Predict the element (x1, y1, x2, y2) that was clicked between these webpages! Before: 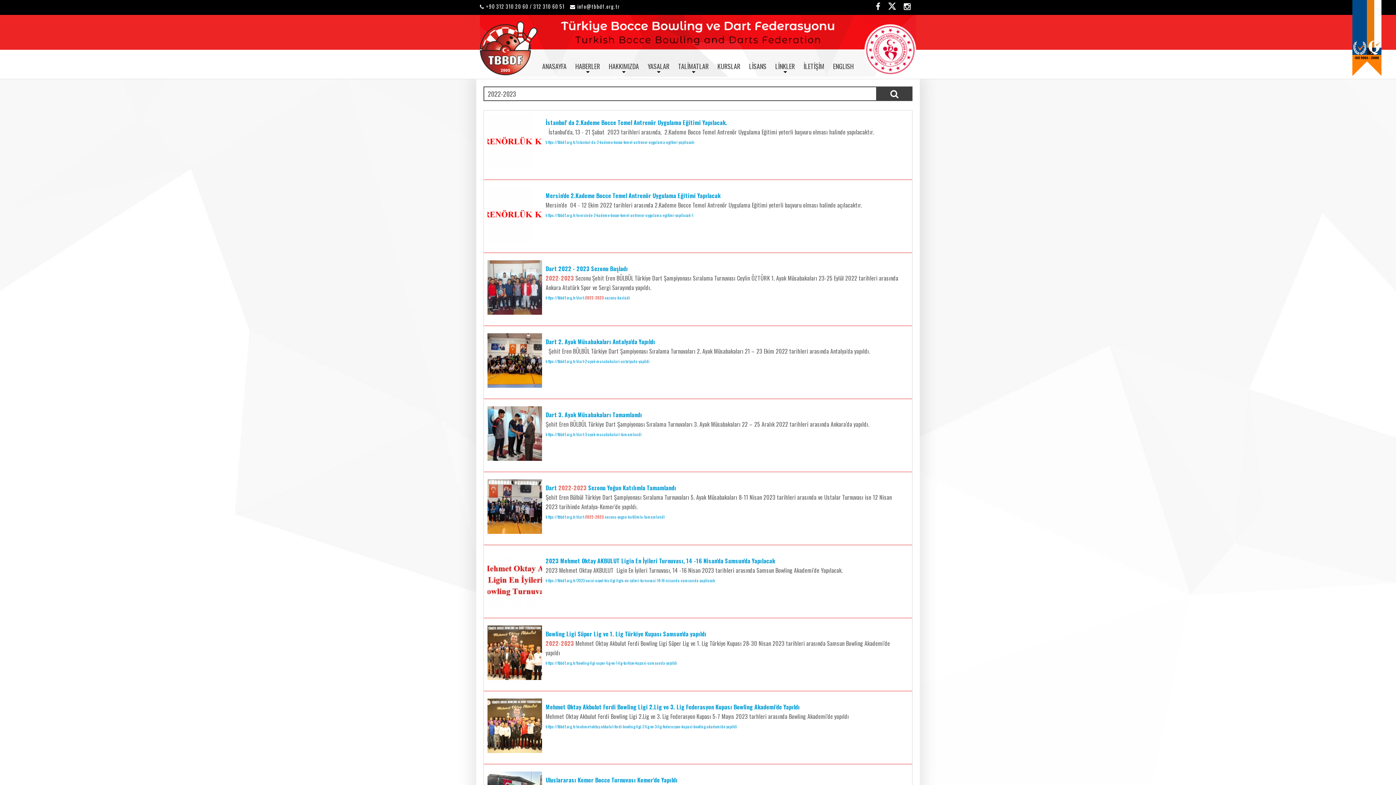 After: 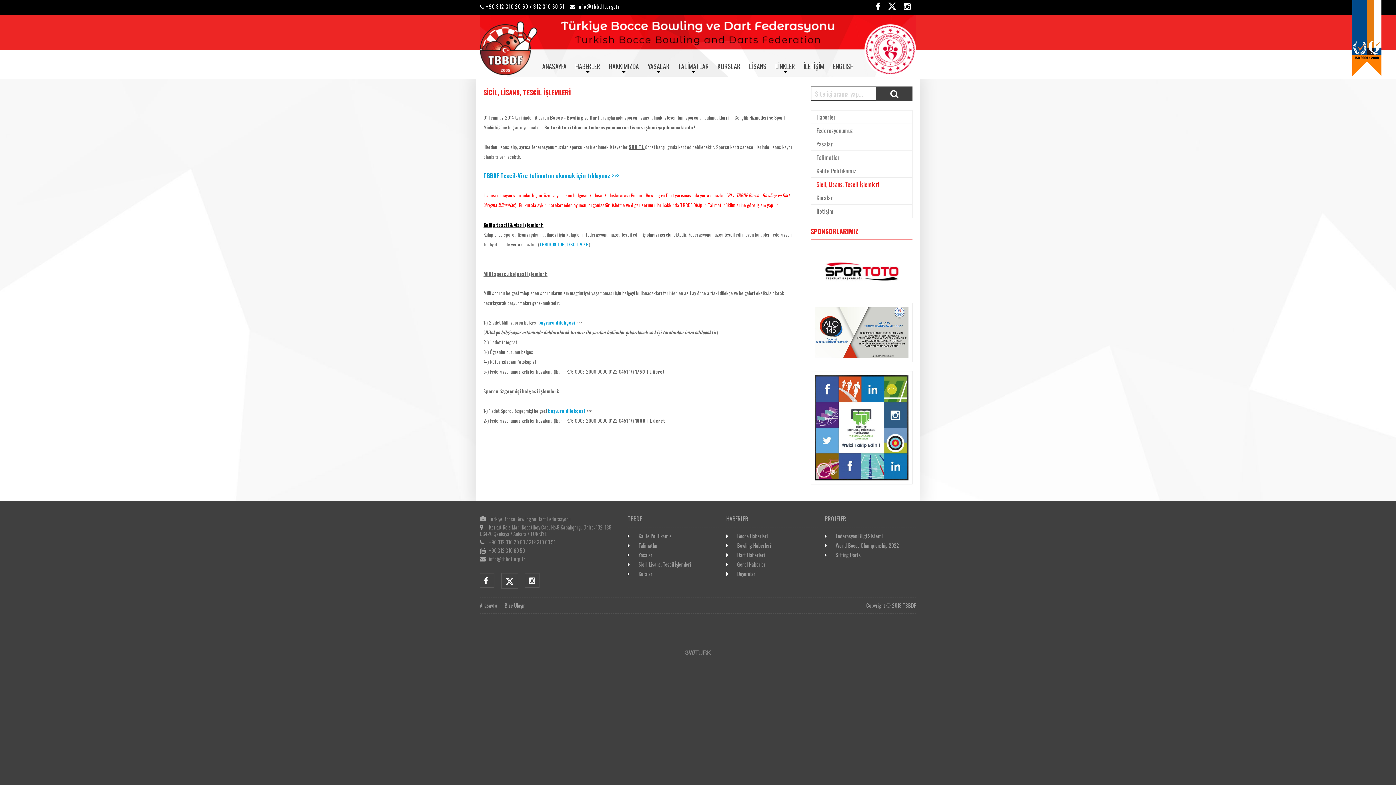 Action: label: LİSANS bbox: (744, 57, 771, 74)